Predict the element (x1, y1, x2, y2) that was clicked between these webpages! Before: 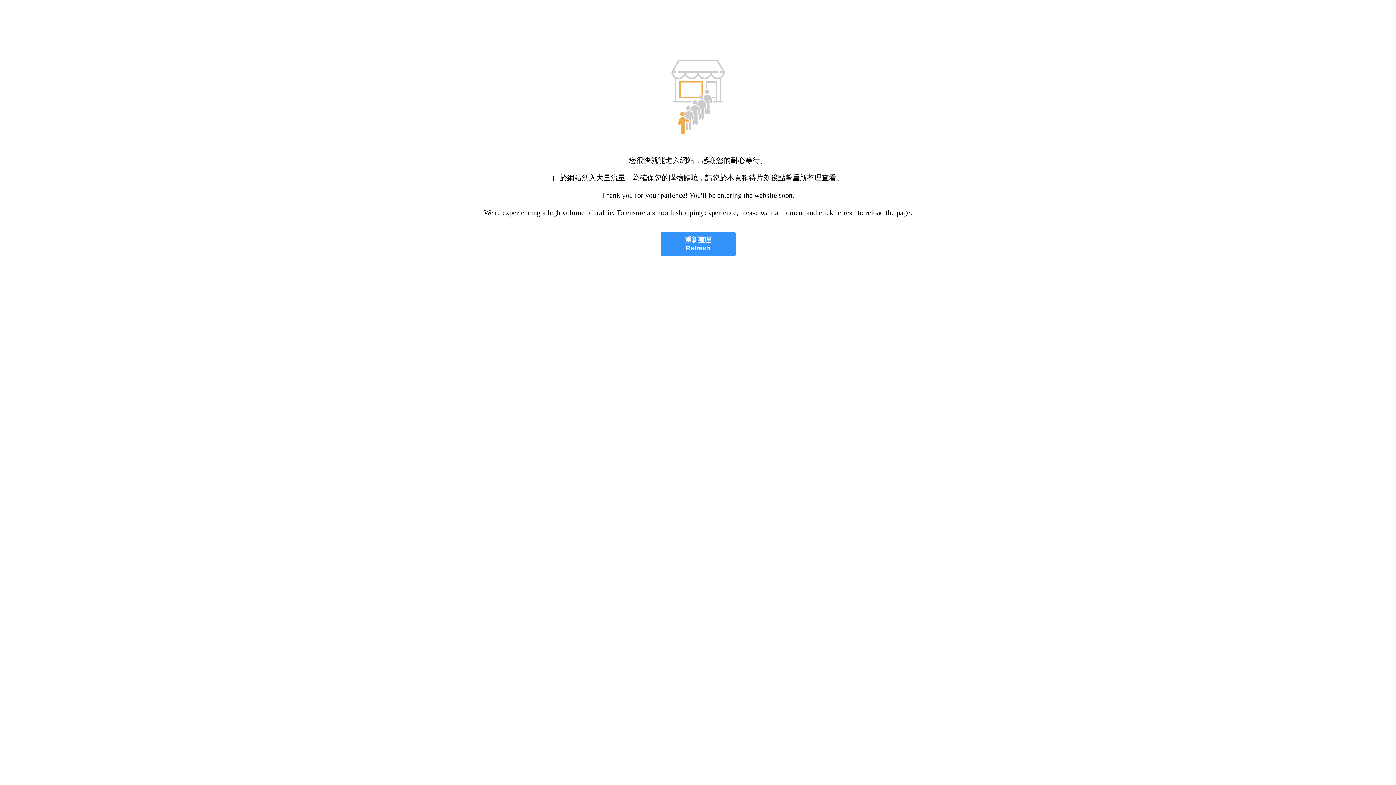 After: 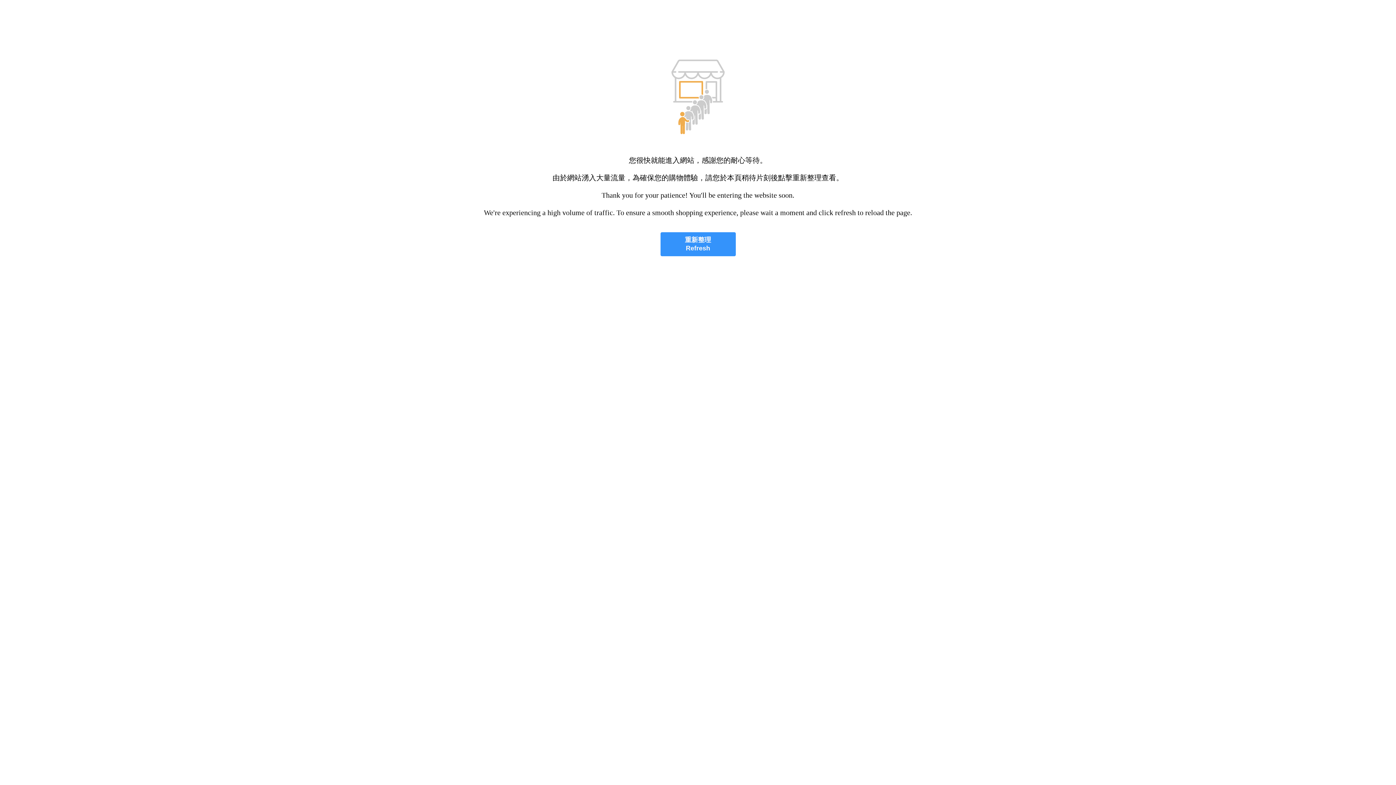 Action: label: 重新整理
Refresh bbox: (660, 232, 735, 256)